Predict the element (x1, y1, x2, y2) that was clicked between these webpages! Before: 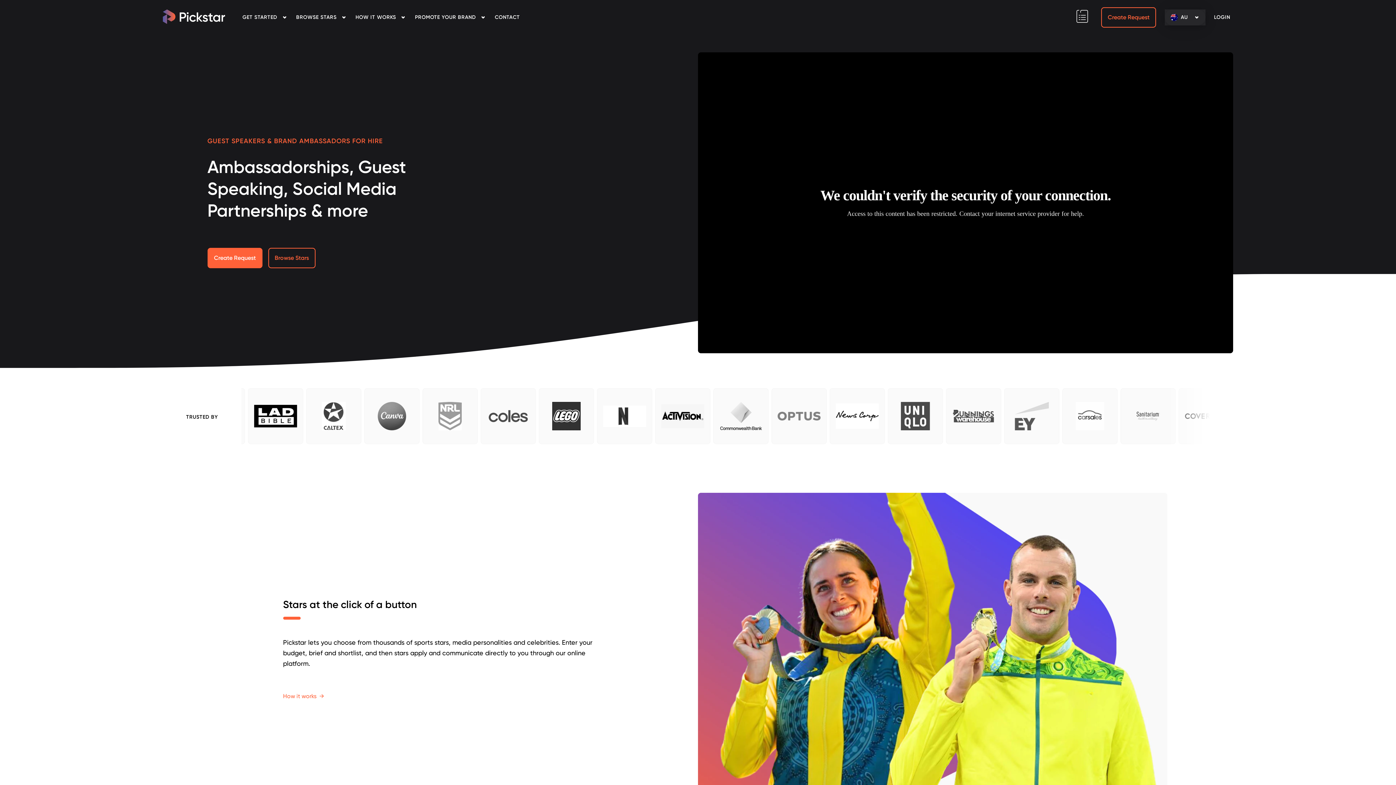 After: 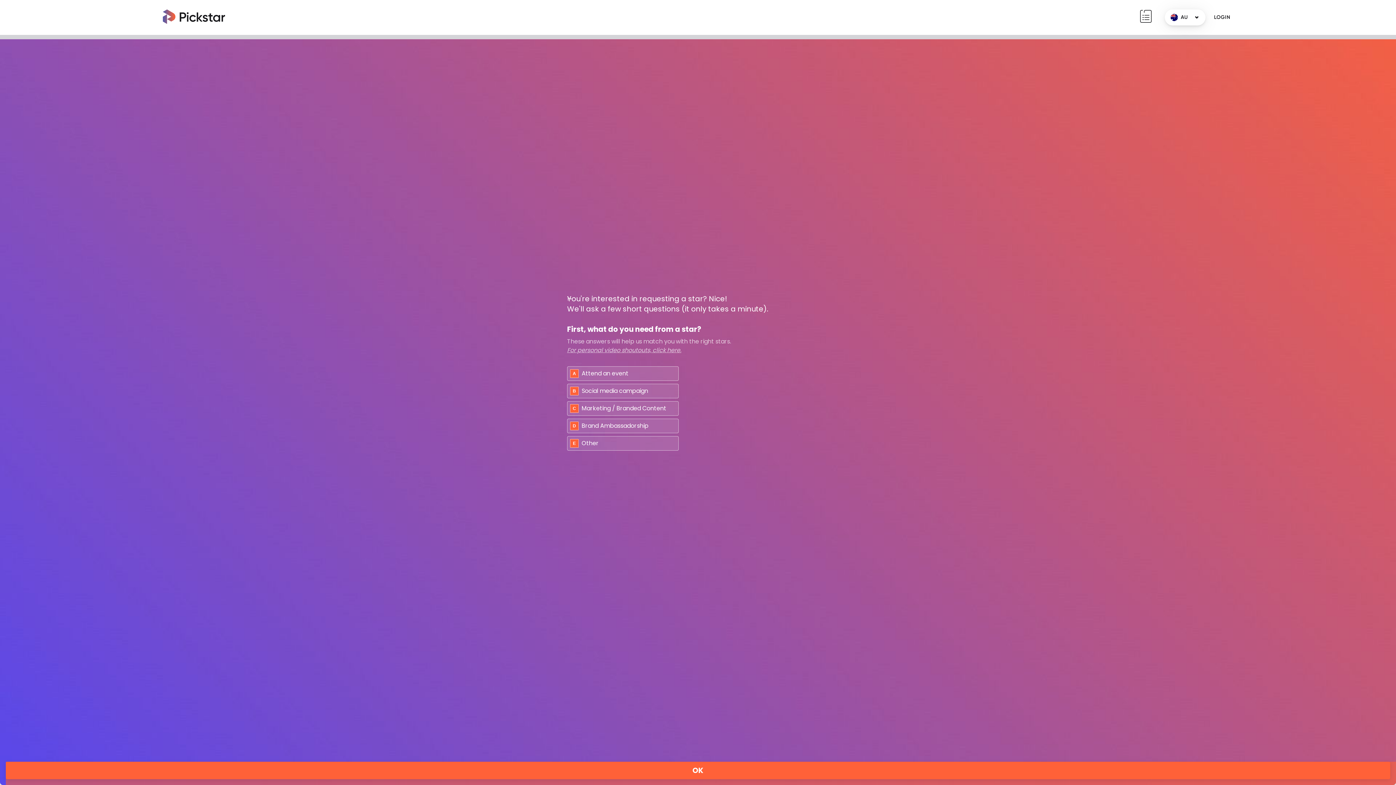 Action: bbox: (242, 0, 277, 34) label: GET STARTED